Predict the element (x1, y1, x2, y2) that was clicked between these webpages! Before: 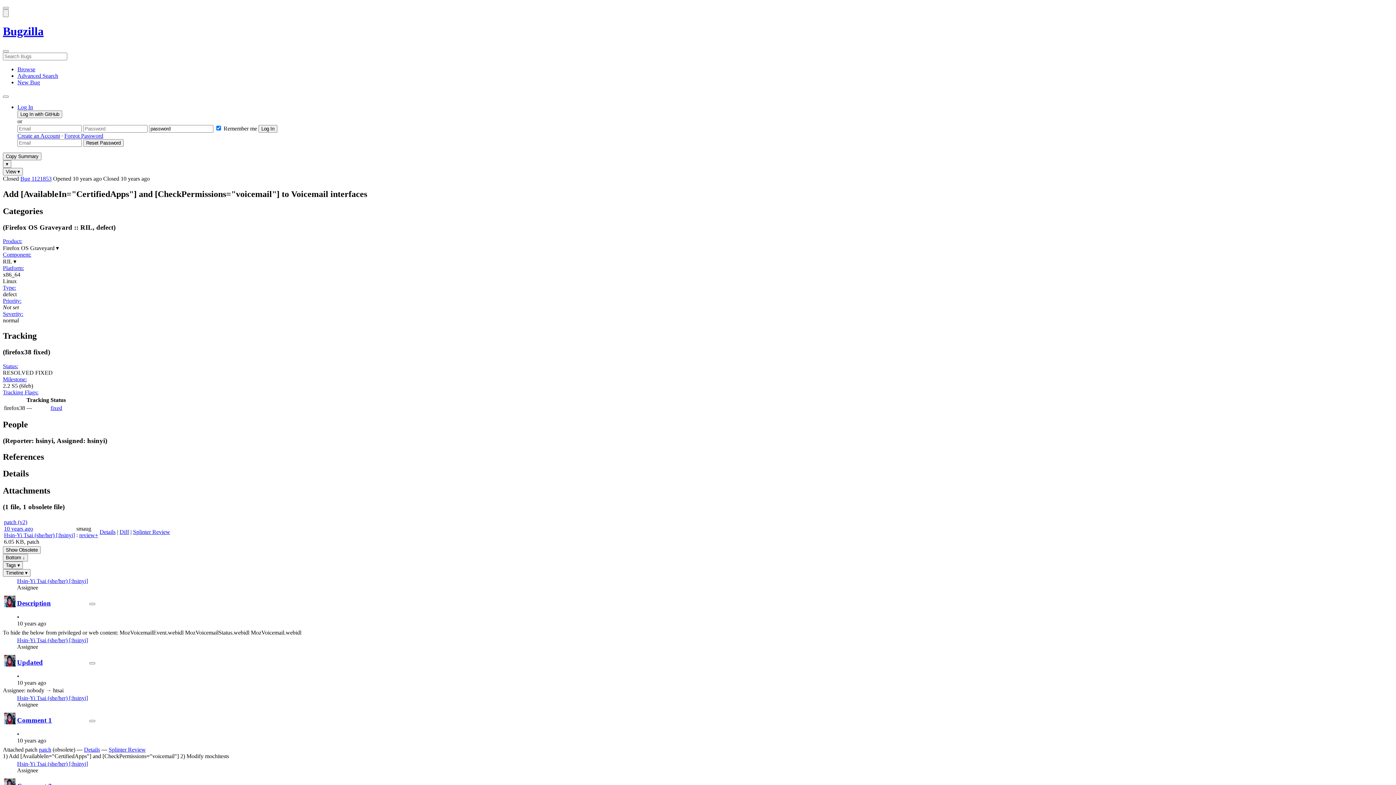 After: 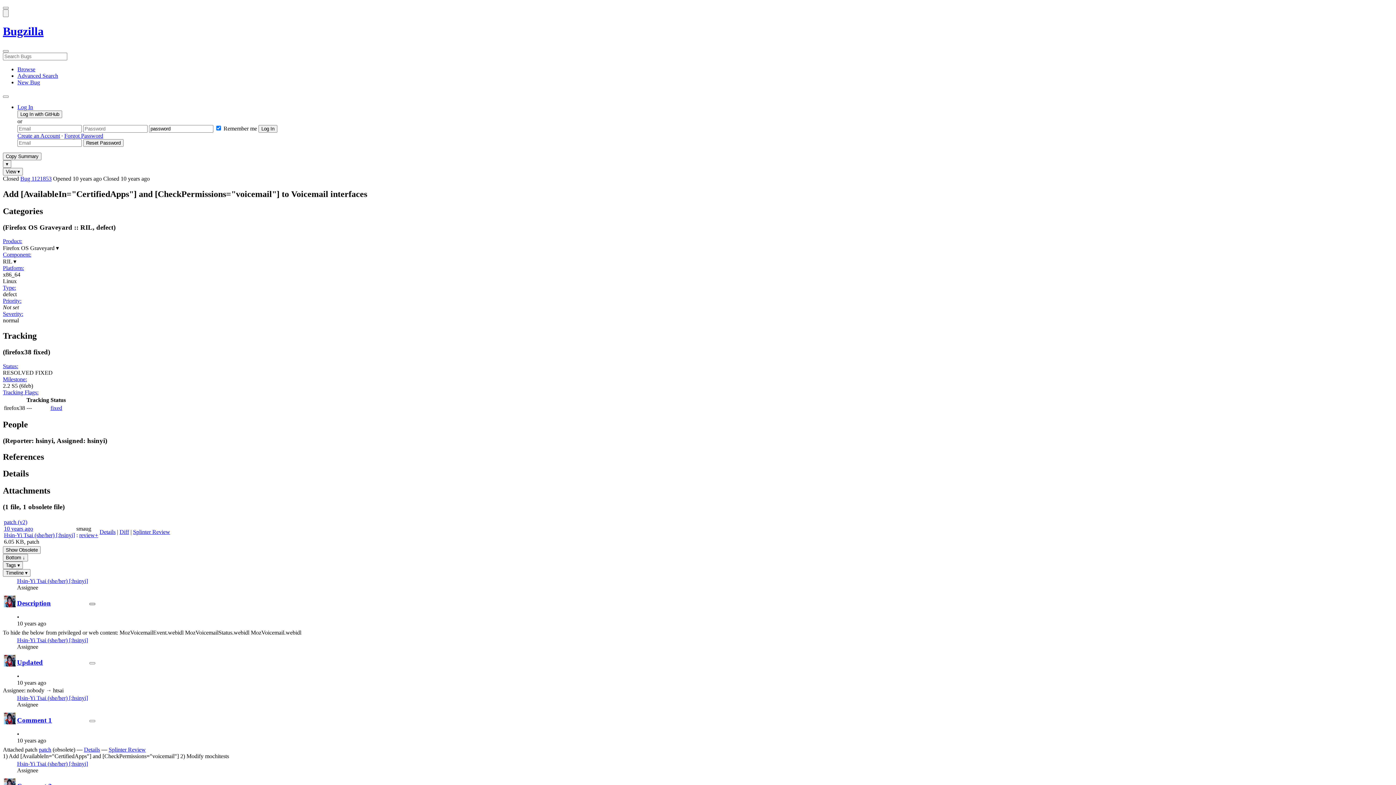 Action: label: Collapse bbox: (89, 603, 95, 605)